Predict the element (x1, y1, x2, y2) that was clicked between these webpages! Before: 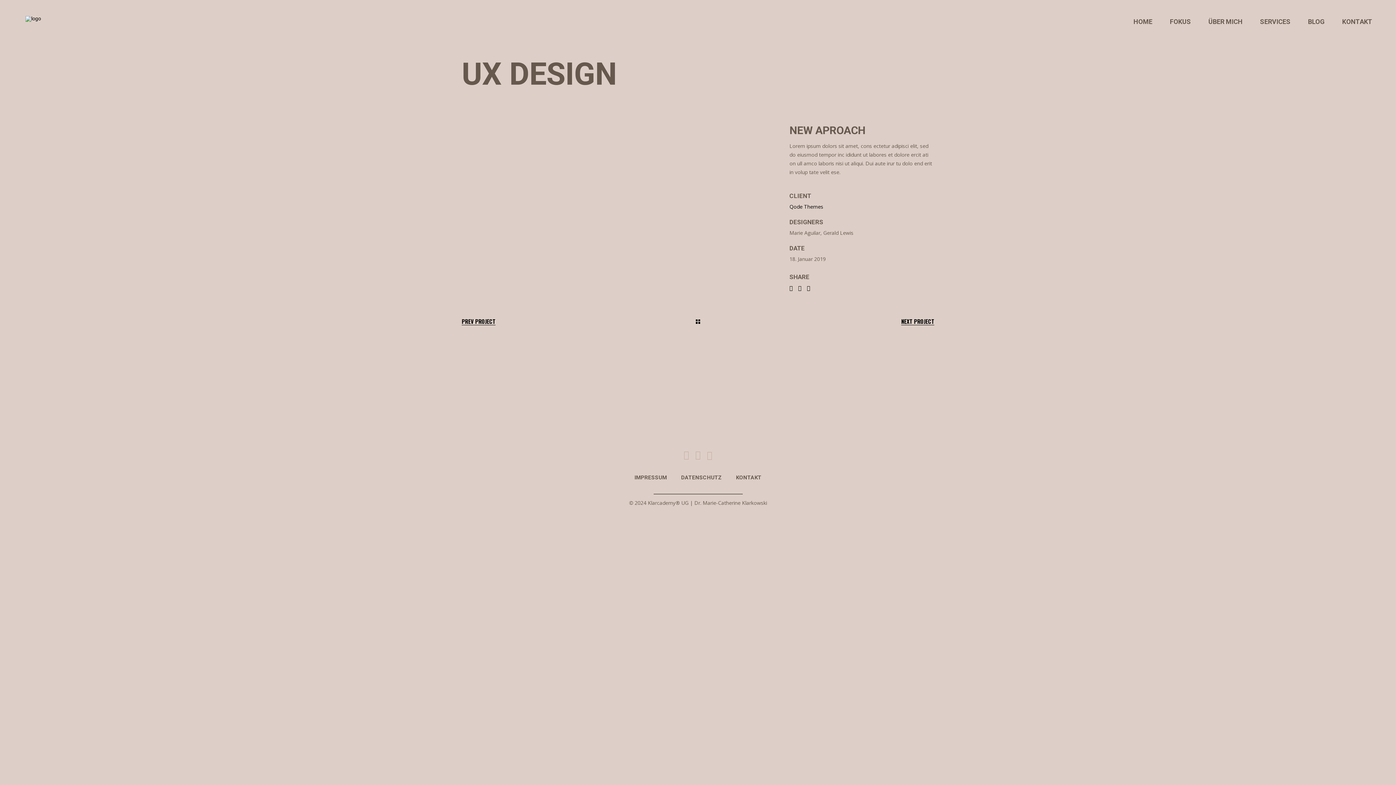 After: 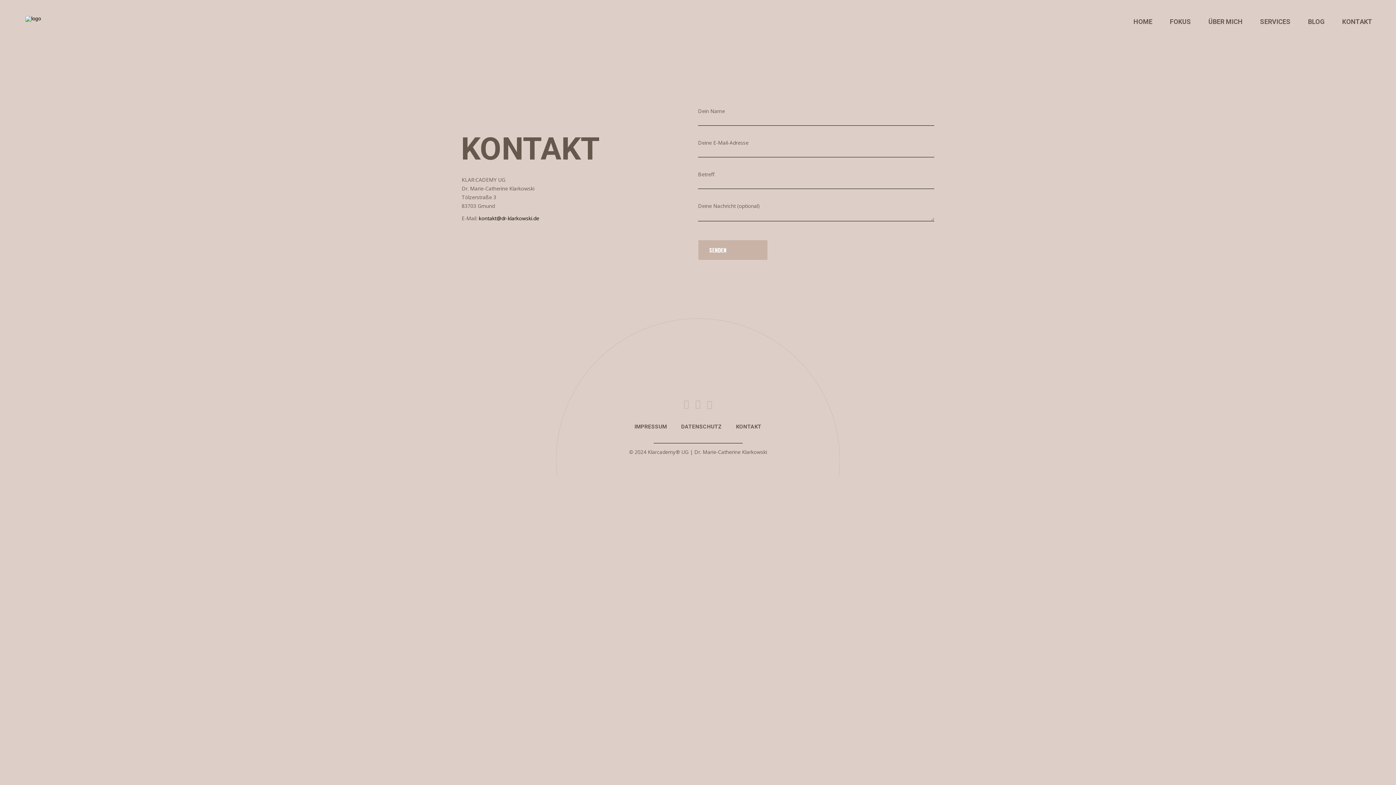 Action: bbox: (729, 473, 761, 482) label: KONTAKT